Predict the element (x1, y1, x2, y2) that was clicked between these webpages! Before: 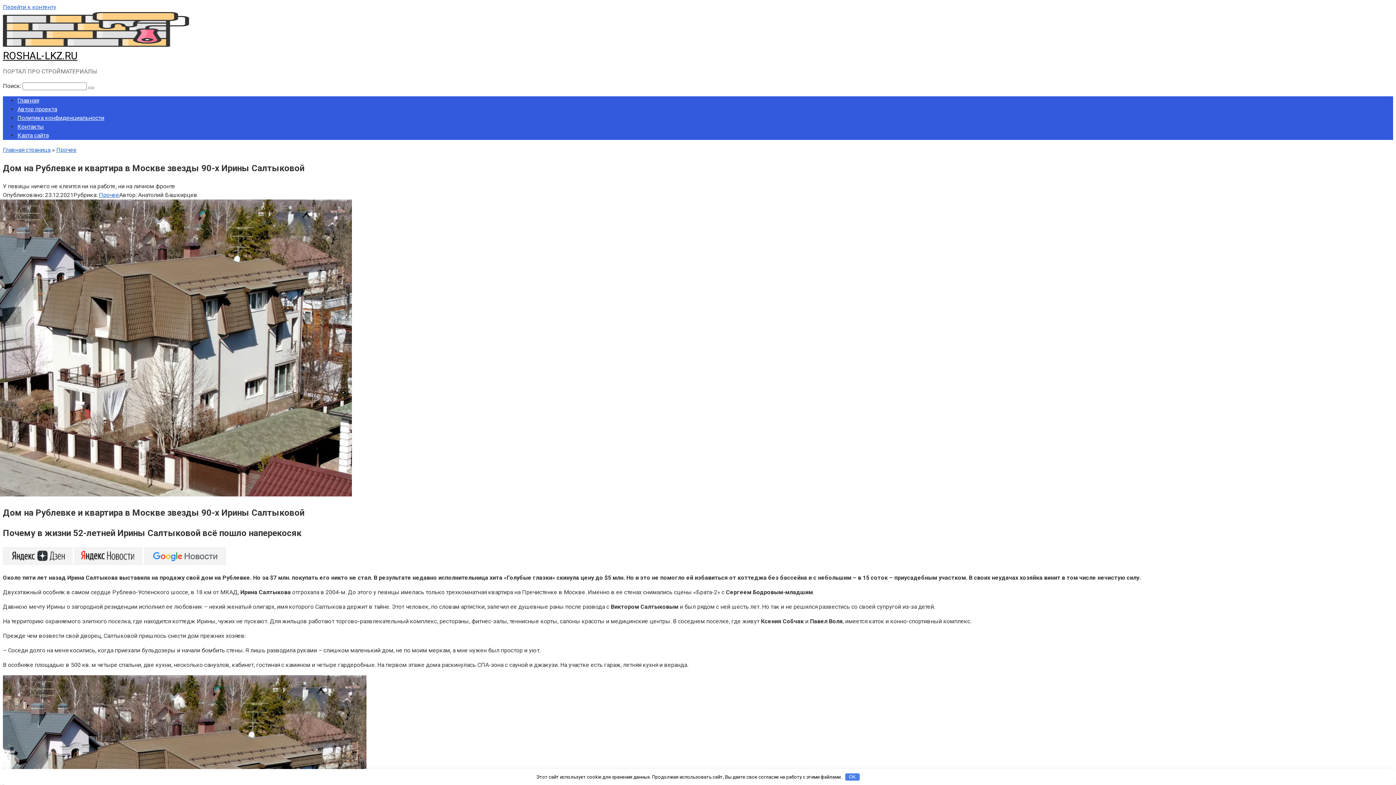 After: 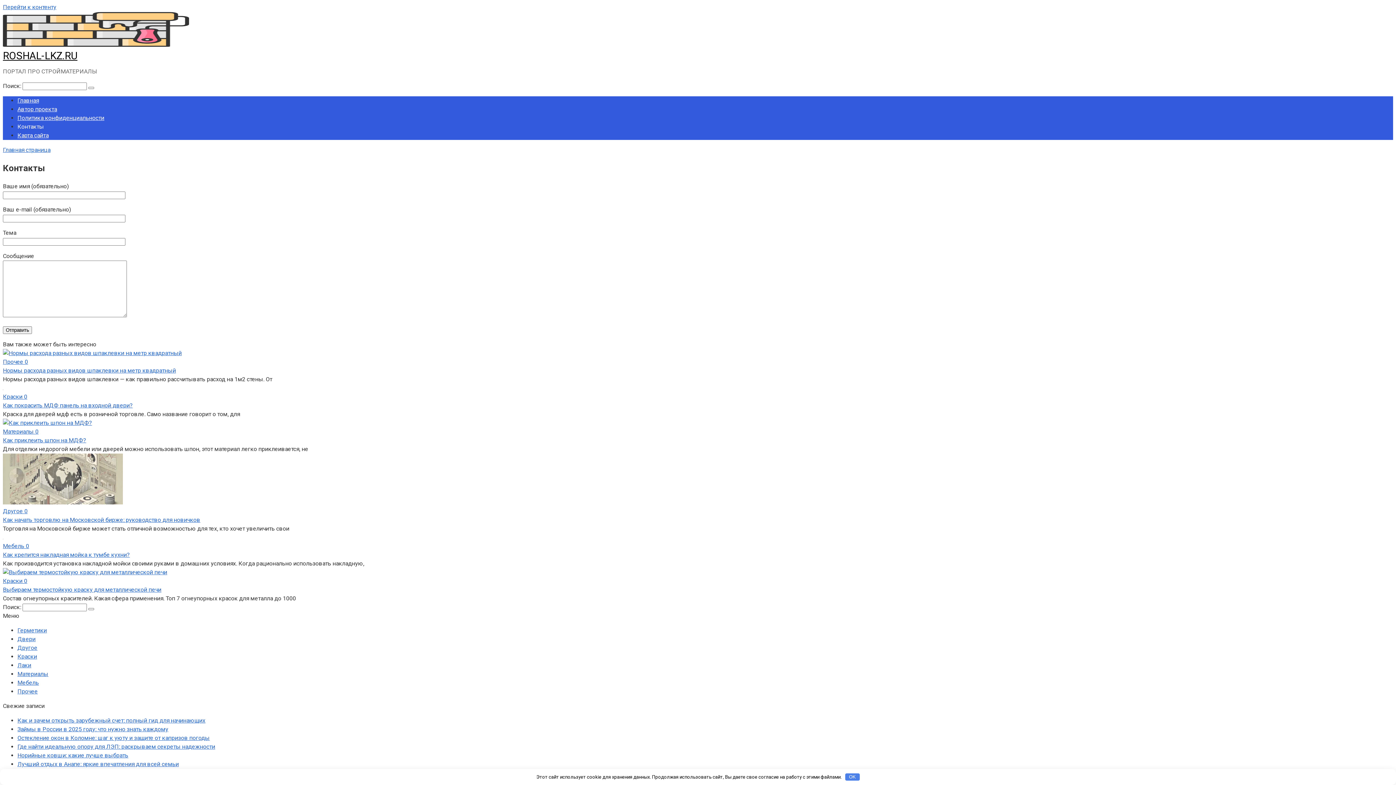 Action: label: Контакты bbox: (17, 123, 44, 130)